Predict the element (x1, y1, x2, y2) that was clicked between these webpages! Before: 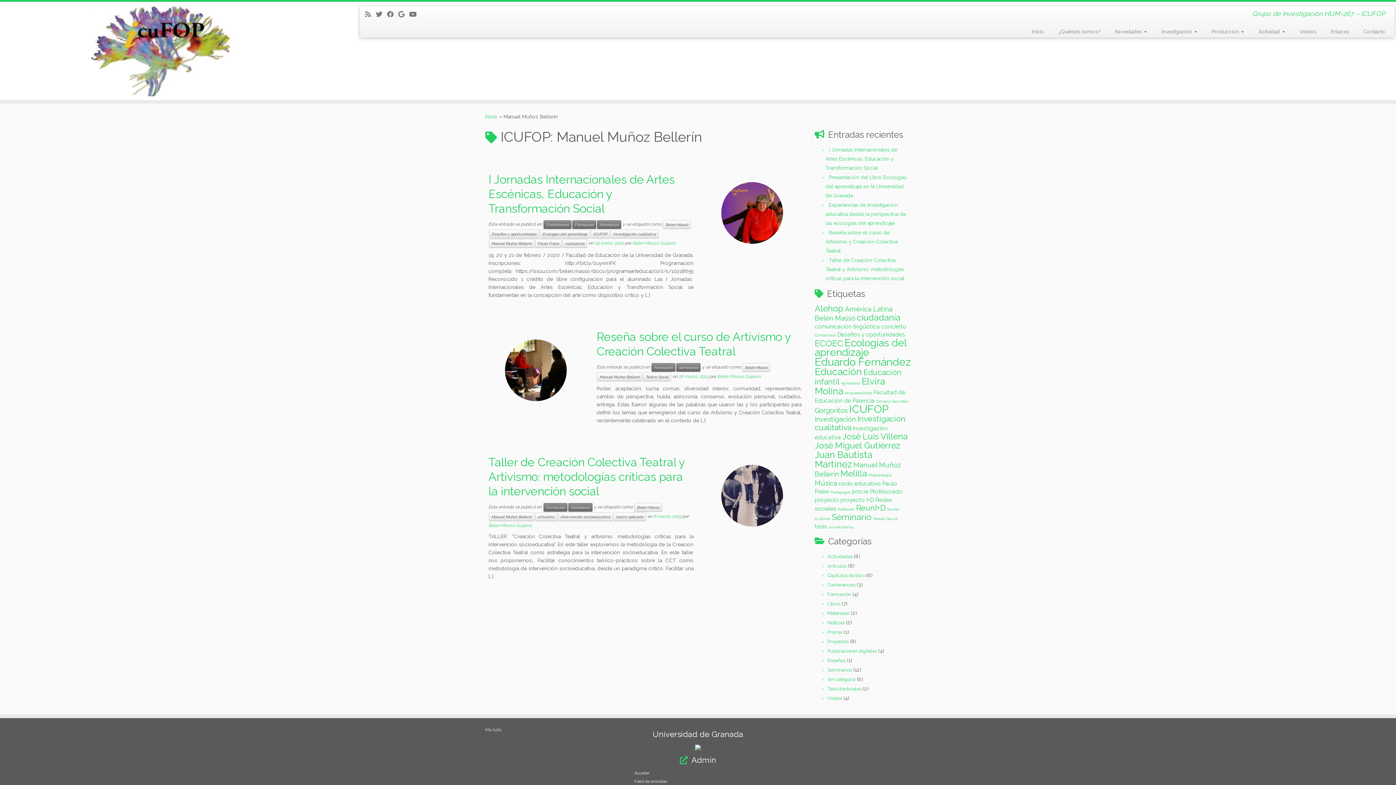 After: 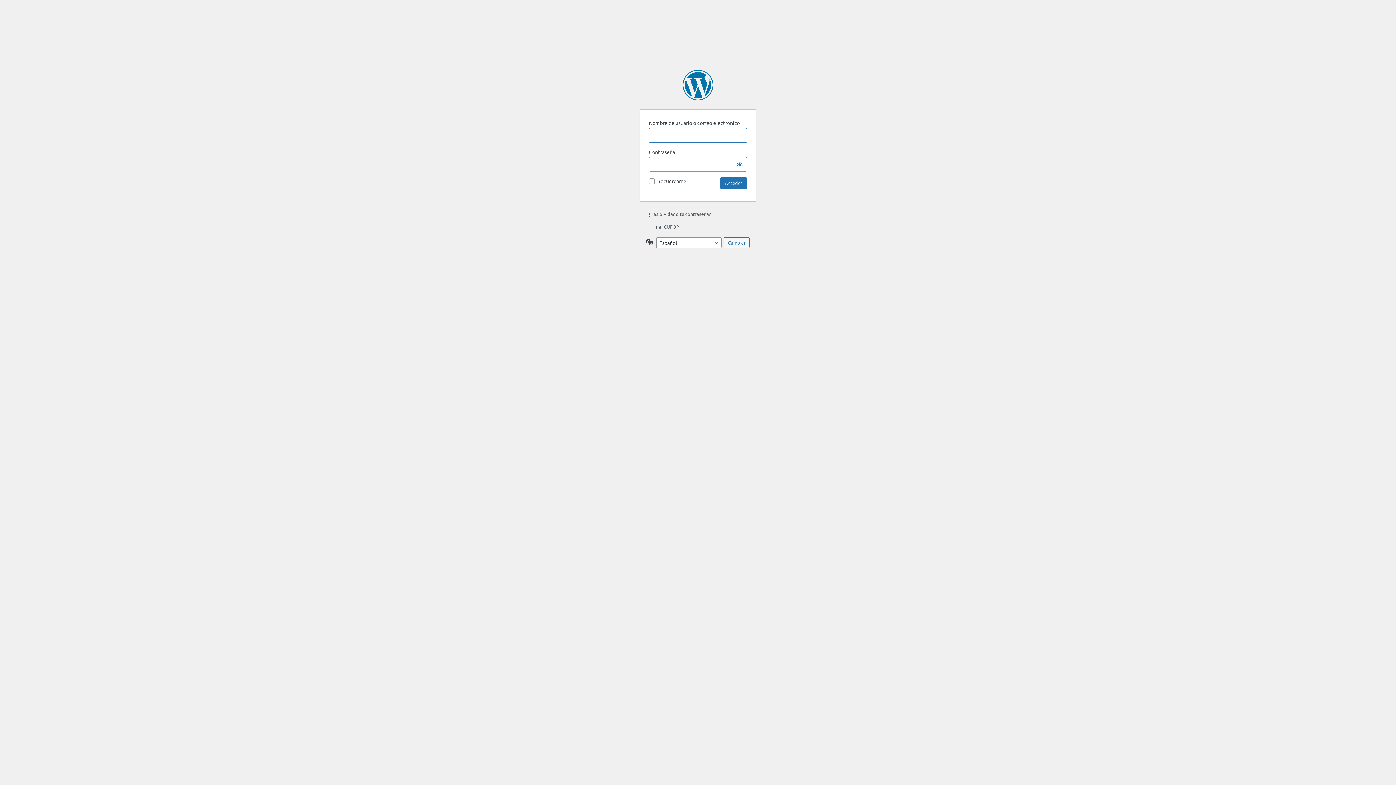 Action: bbox: (634, 771, 649, 776) label: Acceder